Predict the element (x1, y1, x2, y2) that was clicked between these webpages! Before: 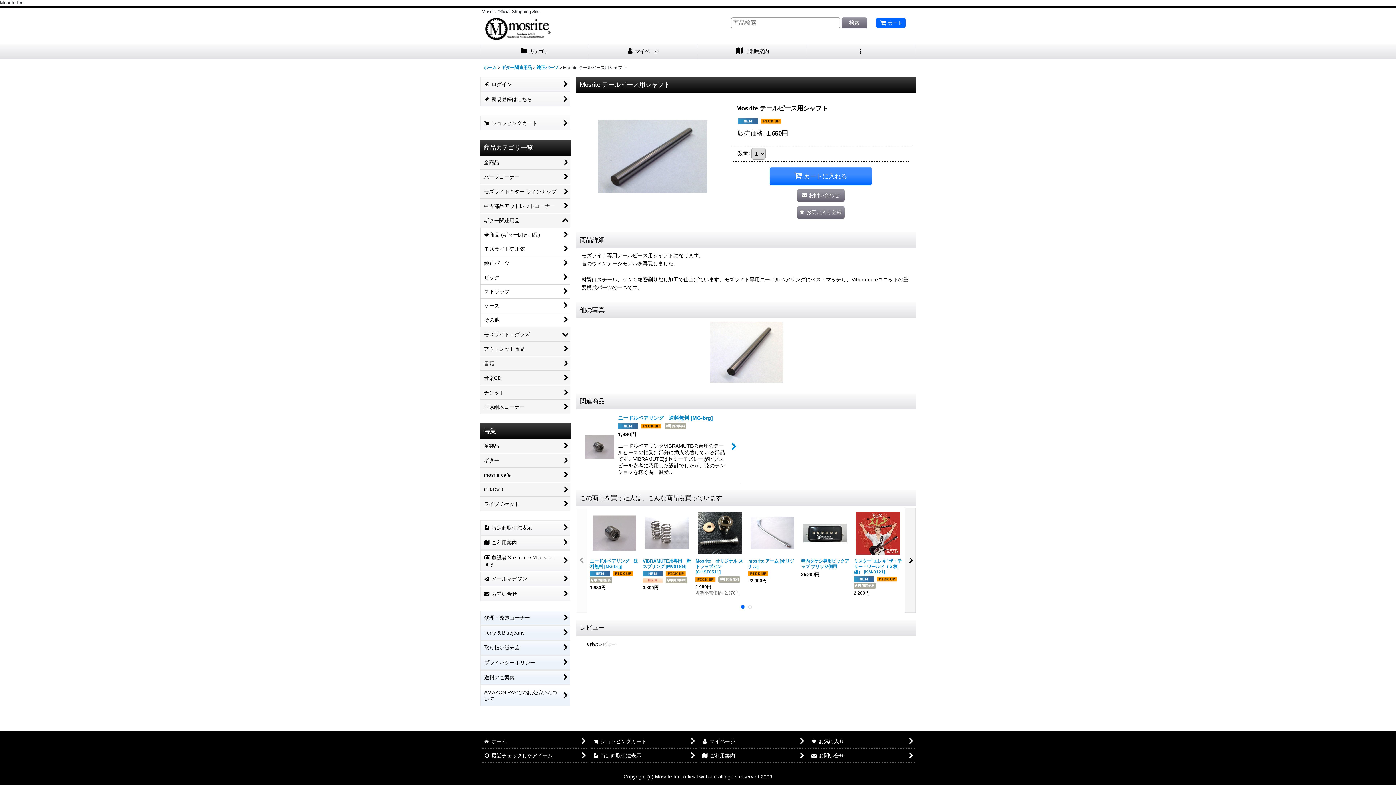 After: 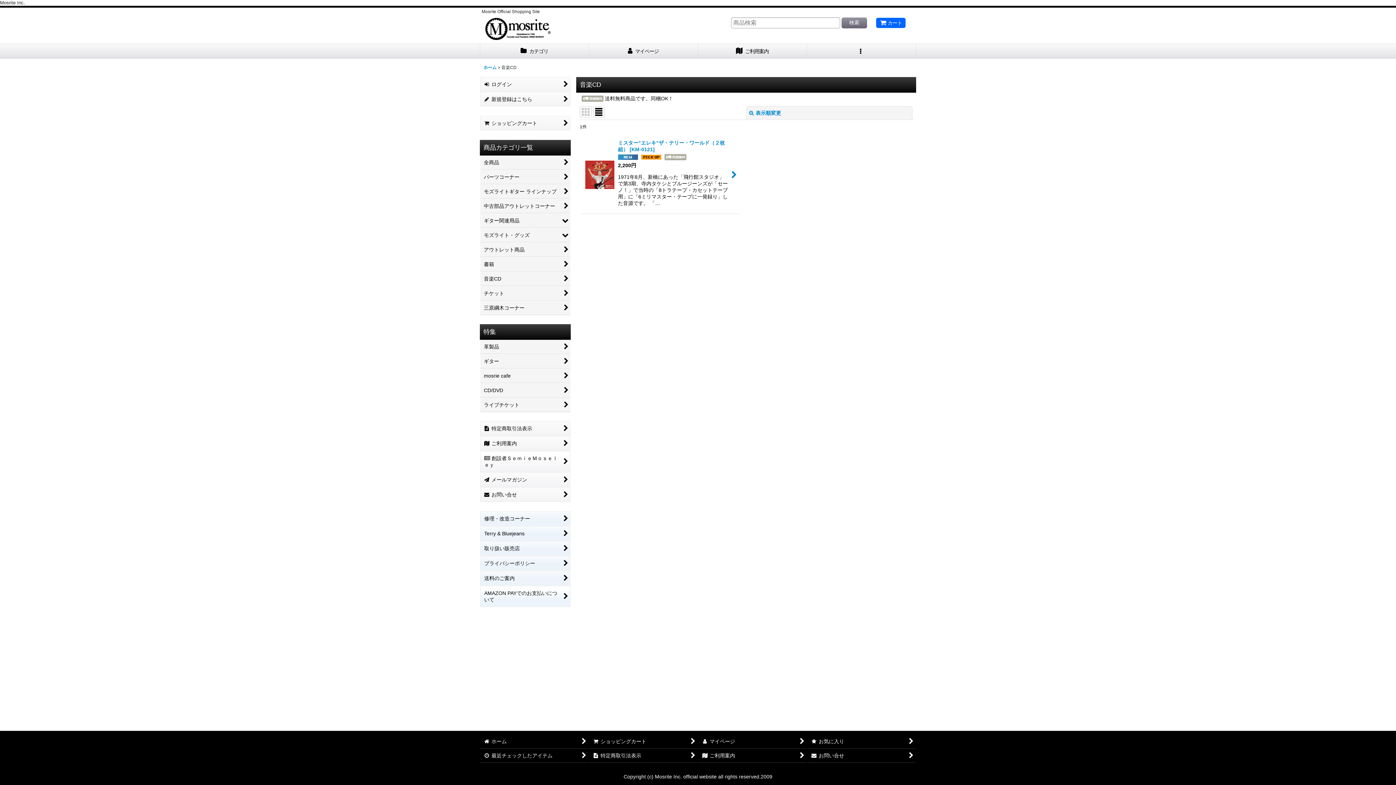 Action: bbox: (480, 371, 570, 385) label: 音楽CD